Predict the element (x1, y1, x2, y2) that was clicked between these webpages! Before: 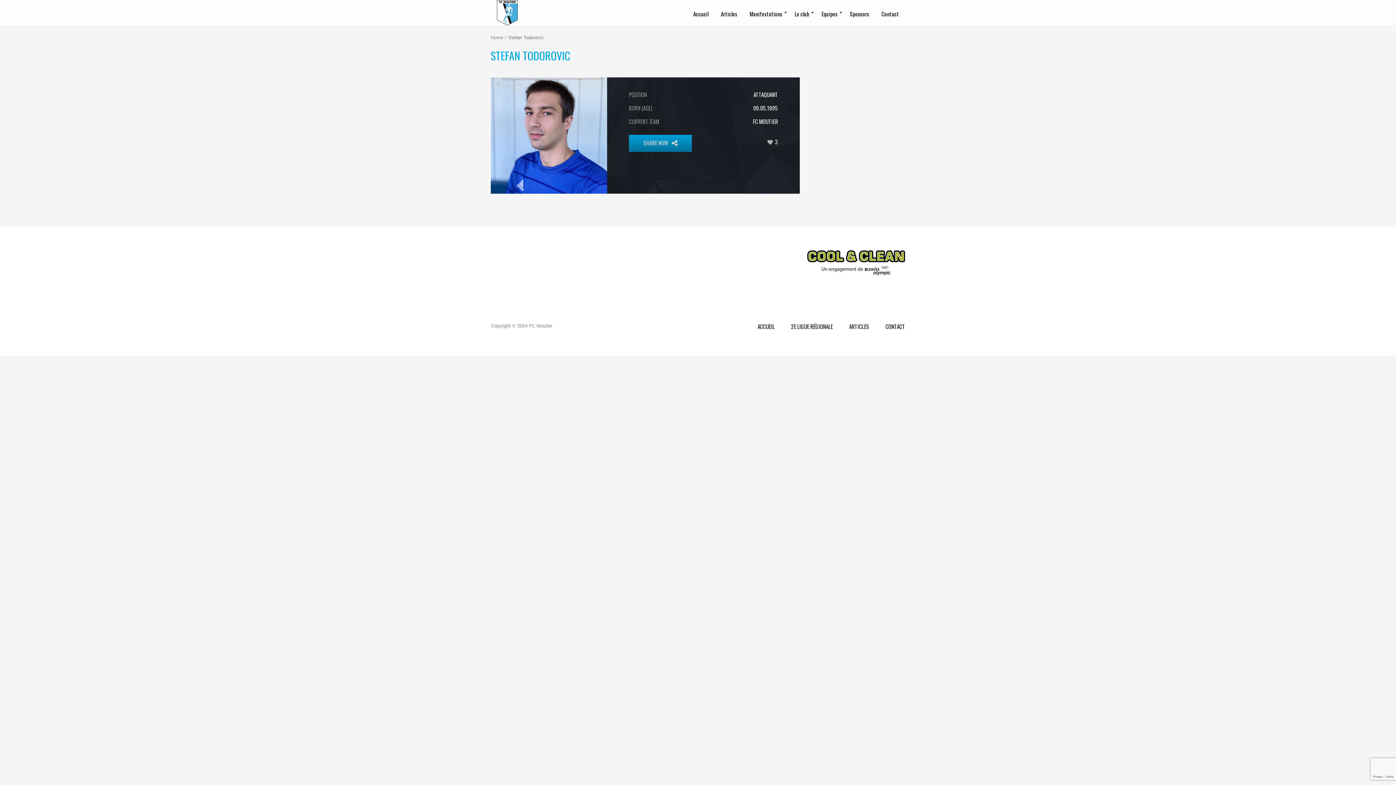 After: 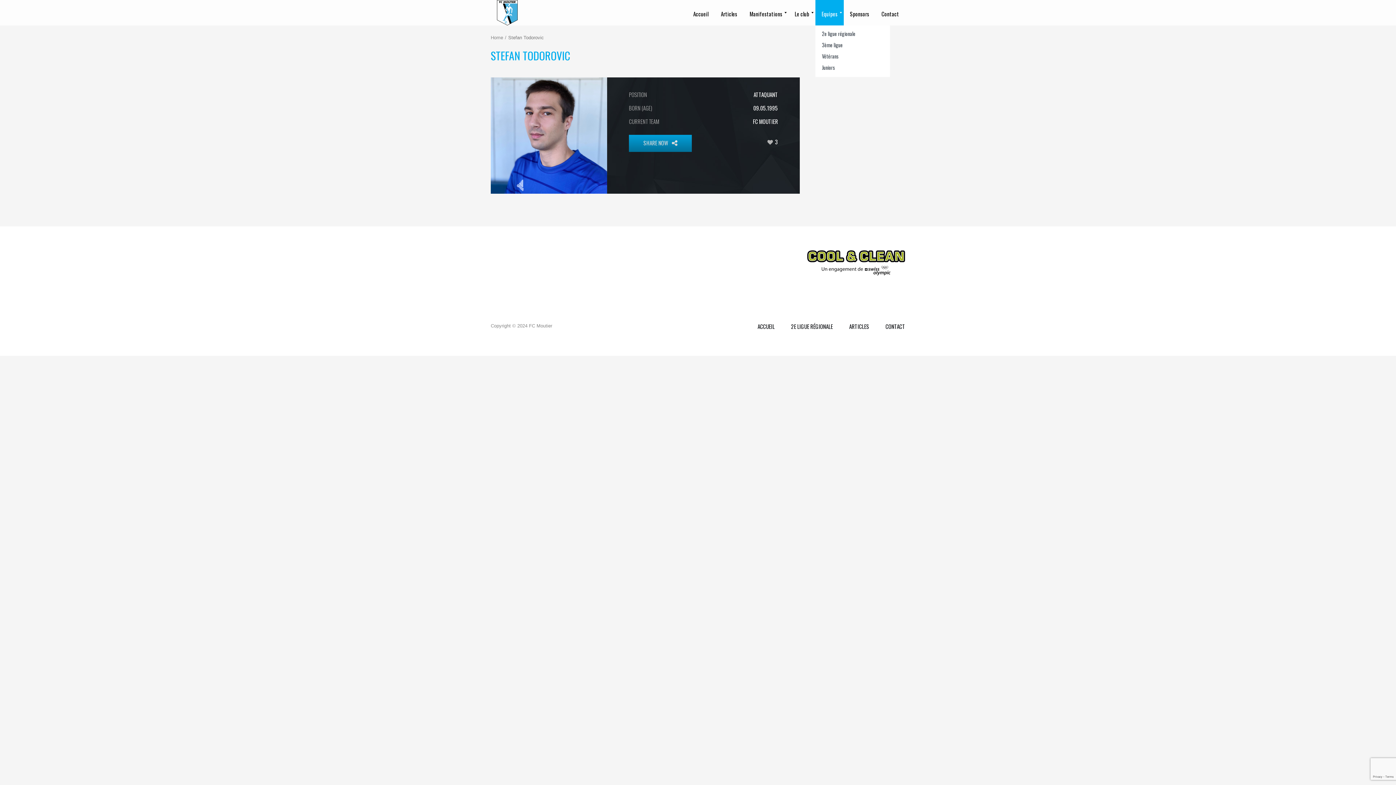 Action: label: Equipes bbox: (815, 0, 844, 25)